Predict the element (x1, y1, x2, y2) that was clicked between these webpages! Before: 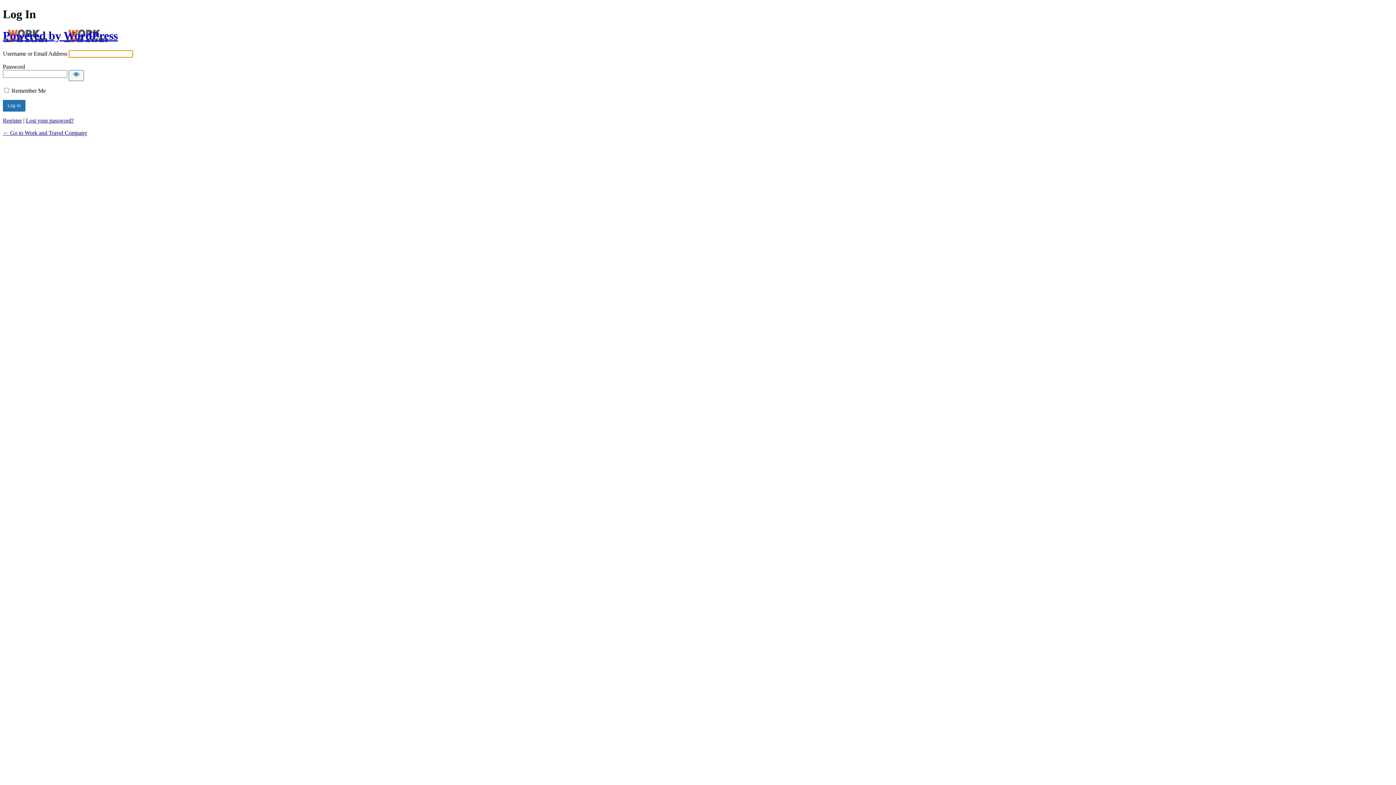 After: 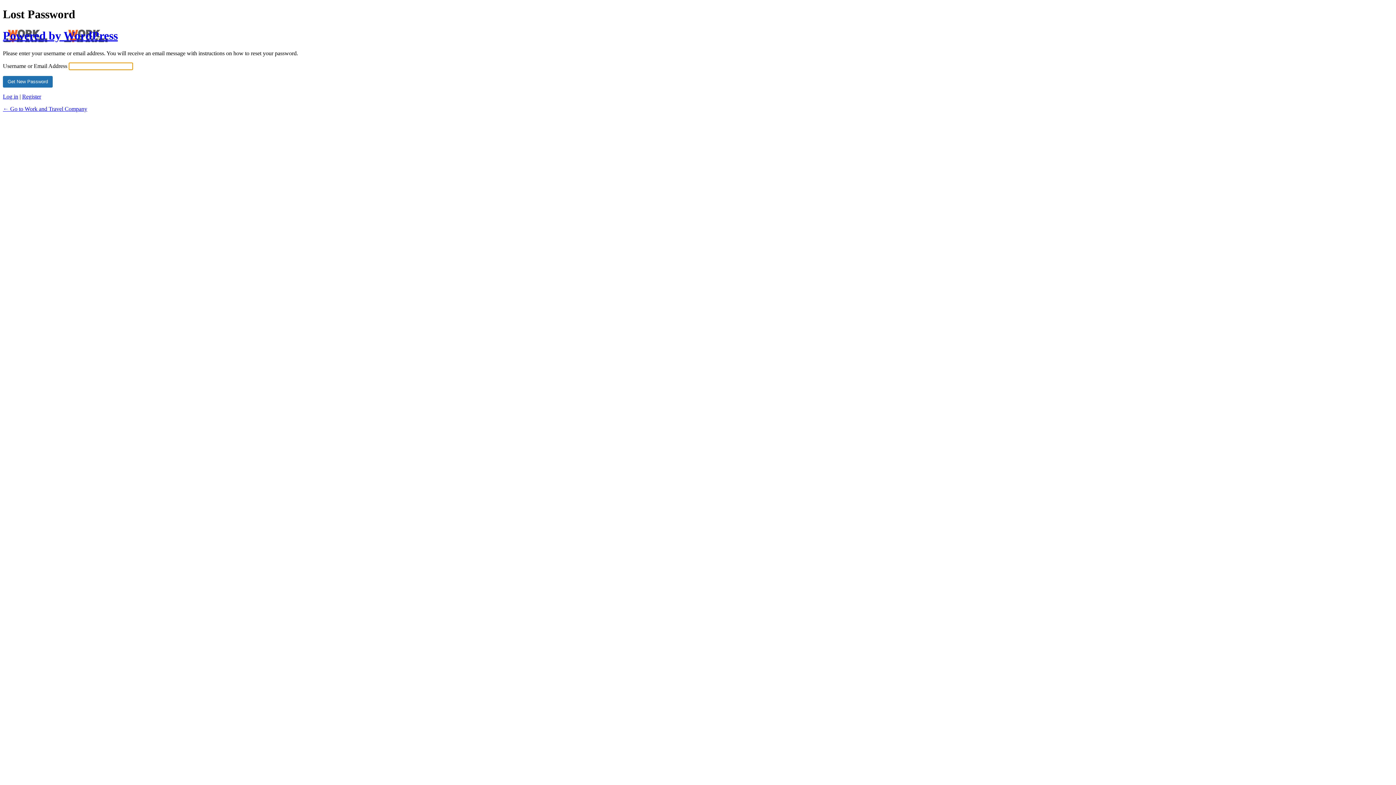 Action: label: Lost your password? bbox: (25, 117, 73, 123)